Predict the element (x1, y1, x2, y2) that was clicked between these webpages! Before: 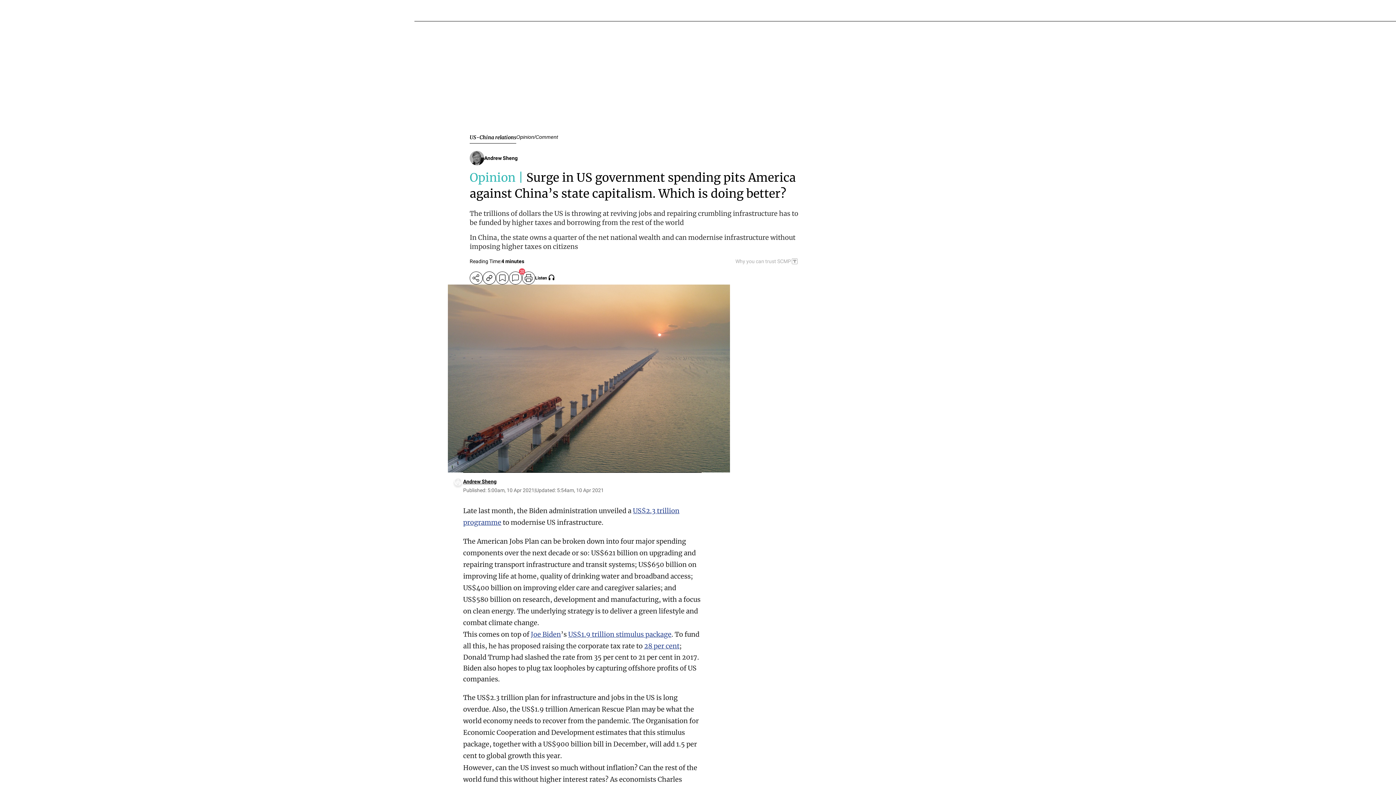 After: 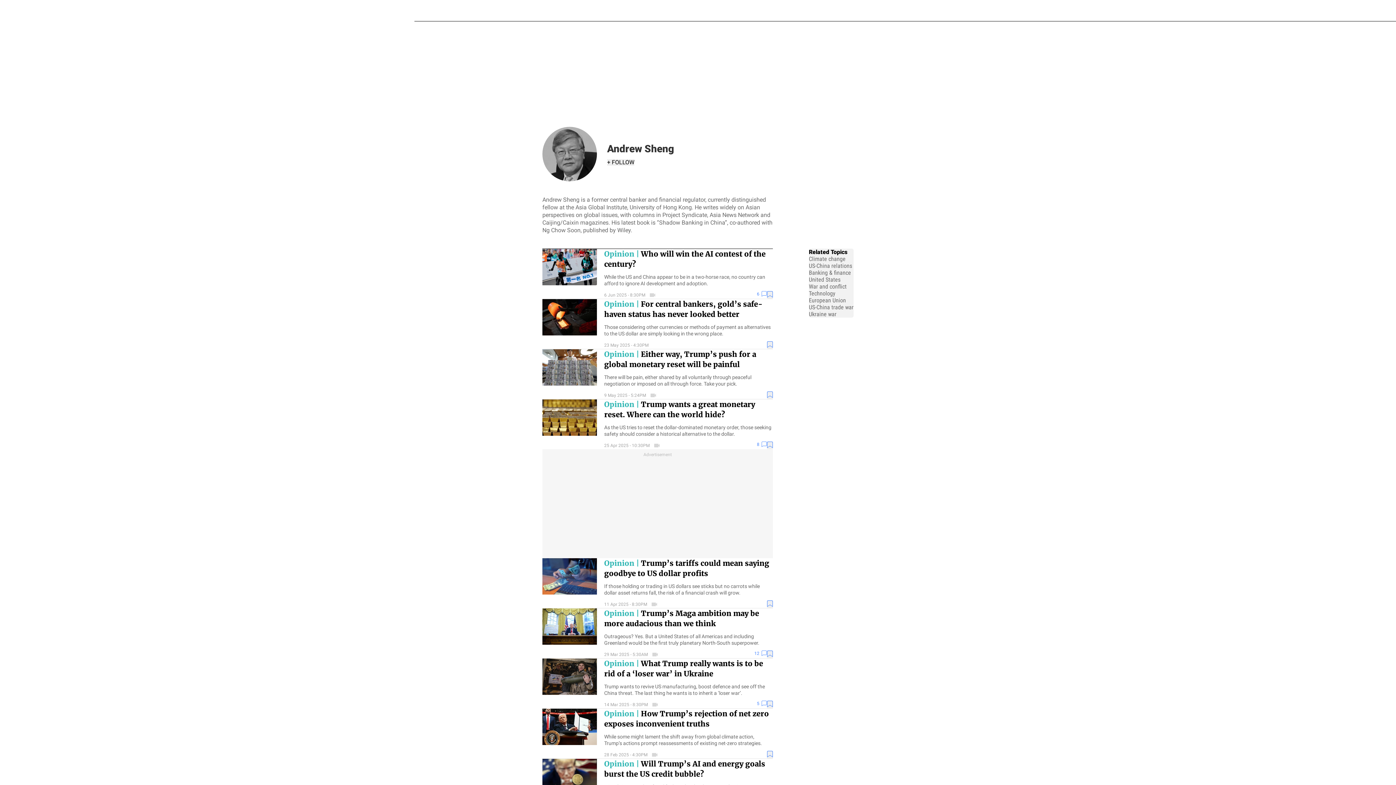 Action: bbox: (463, 479, 496, 484) label: Andrew Sheng